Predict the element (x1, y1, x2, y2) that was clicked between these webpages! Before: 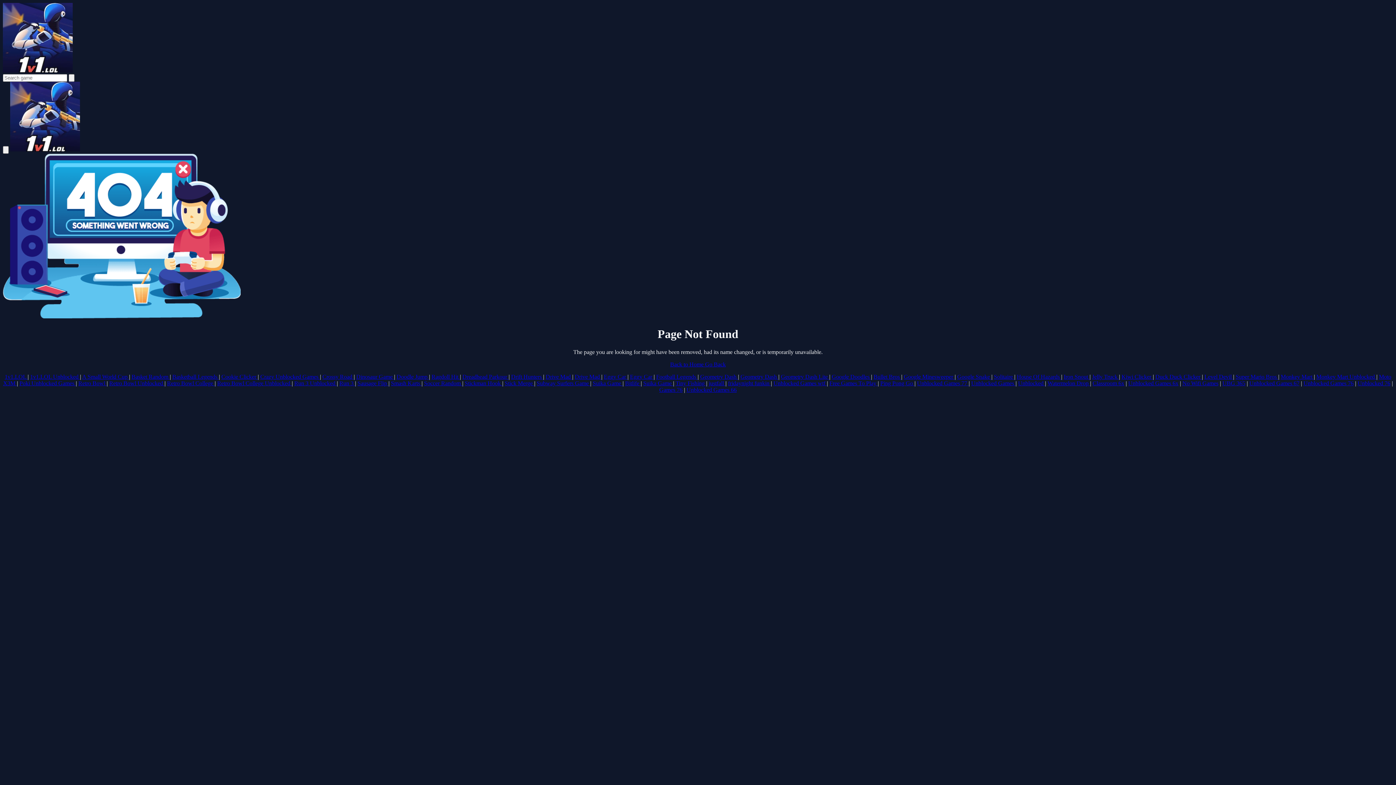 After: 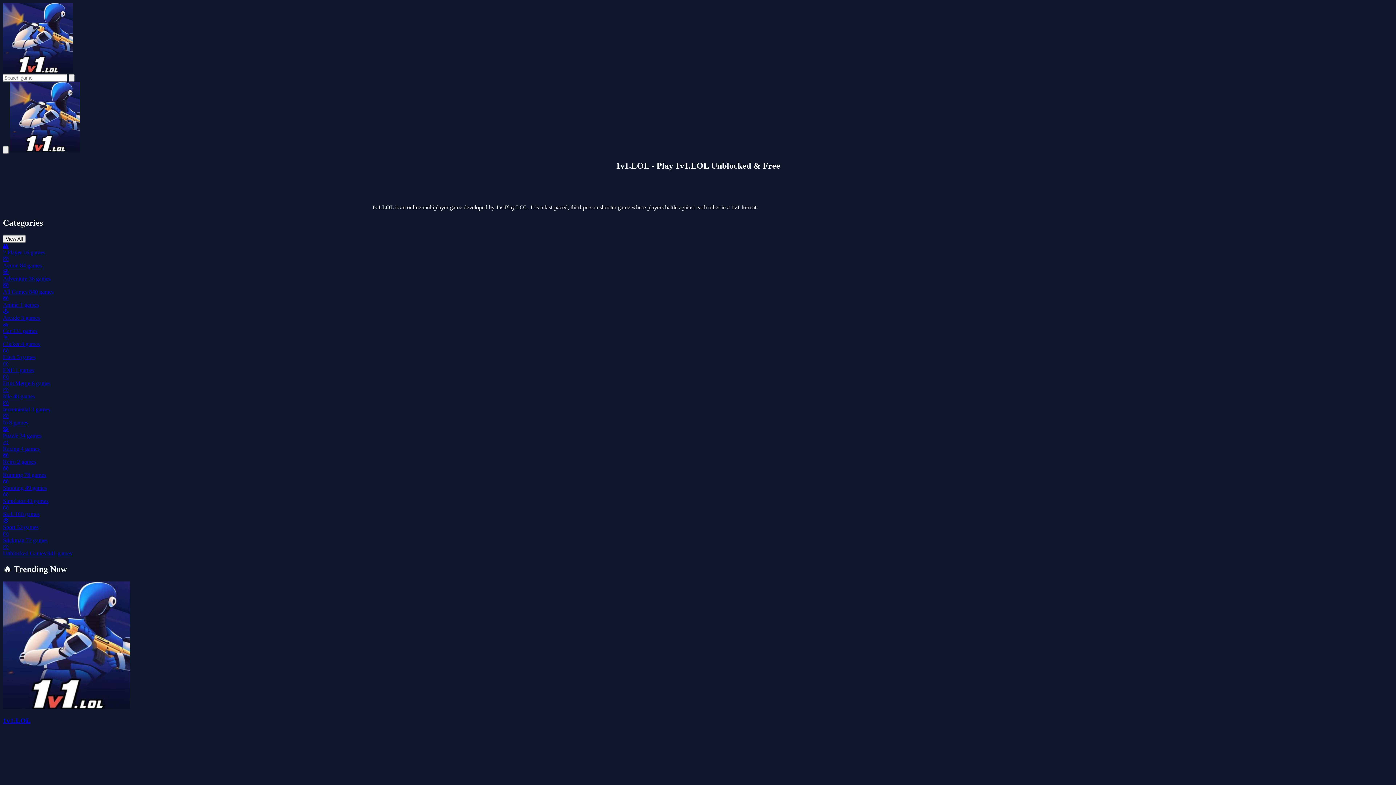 Action: bbox: (670, 361, 705, 367) label: Back to Home 